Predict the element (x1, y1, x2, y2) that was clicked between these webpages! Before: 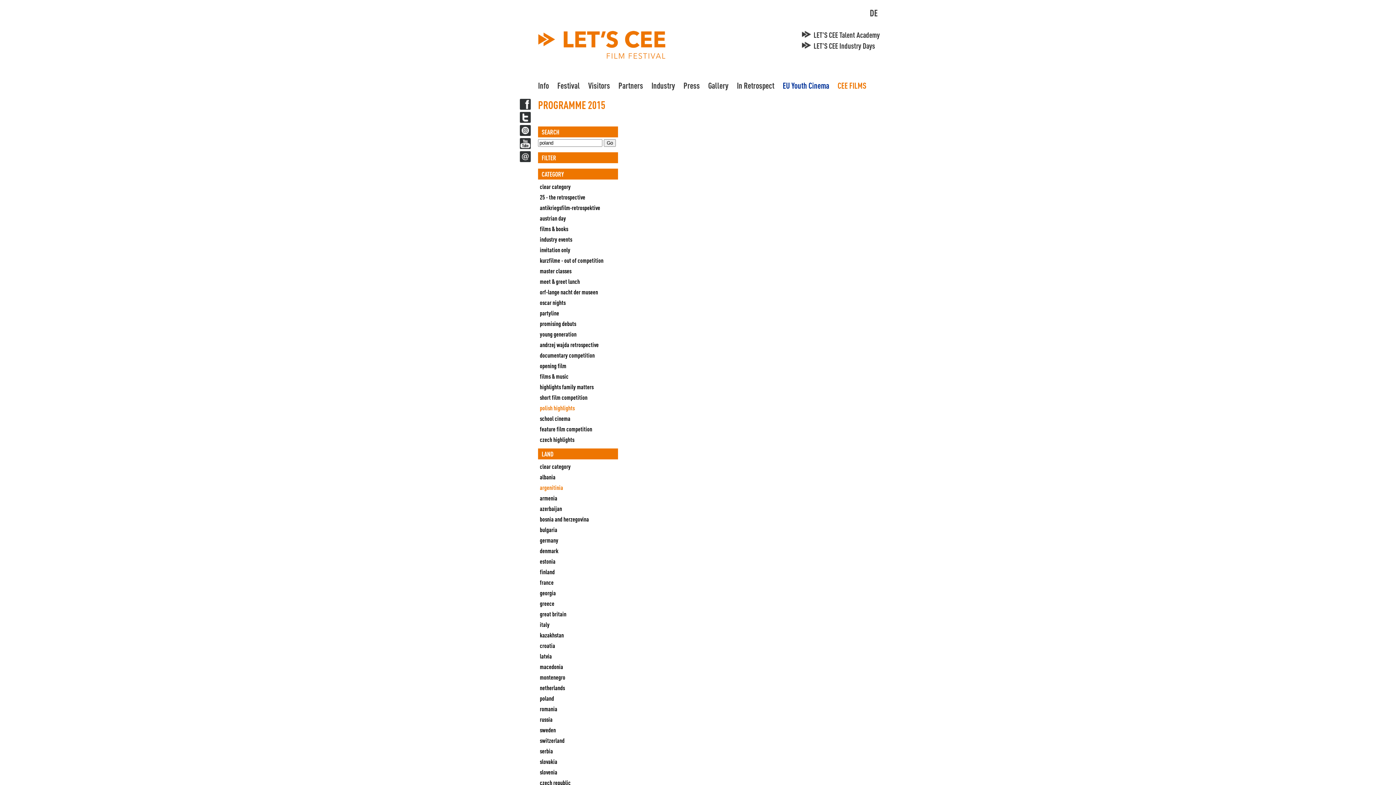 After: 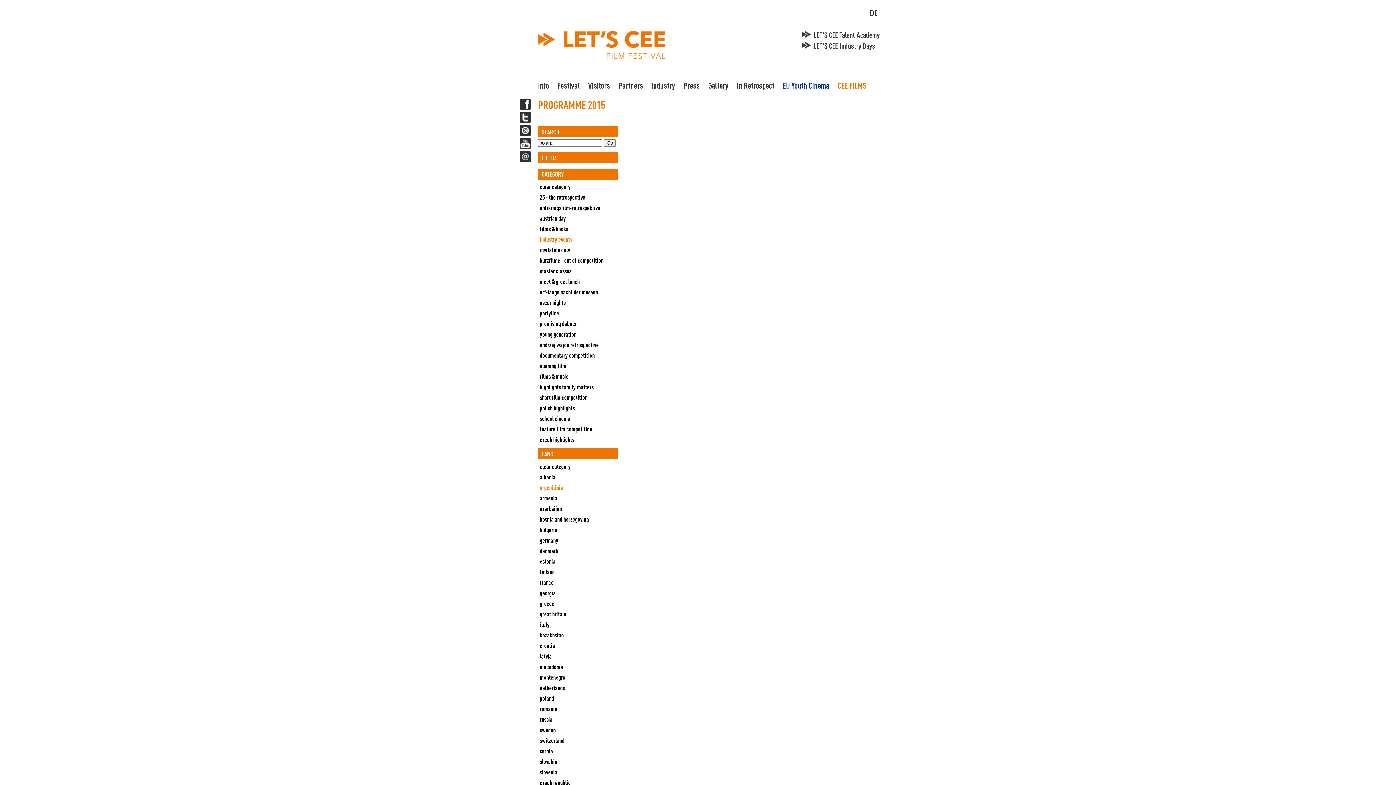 Action: label: industry events bbox: (540, 236, 572, 242)